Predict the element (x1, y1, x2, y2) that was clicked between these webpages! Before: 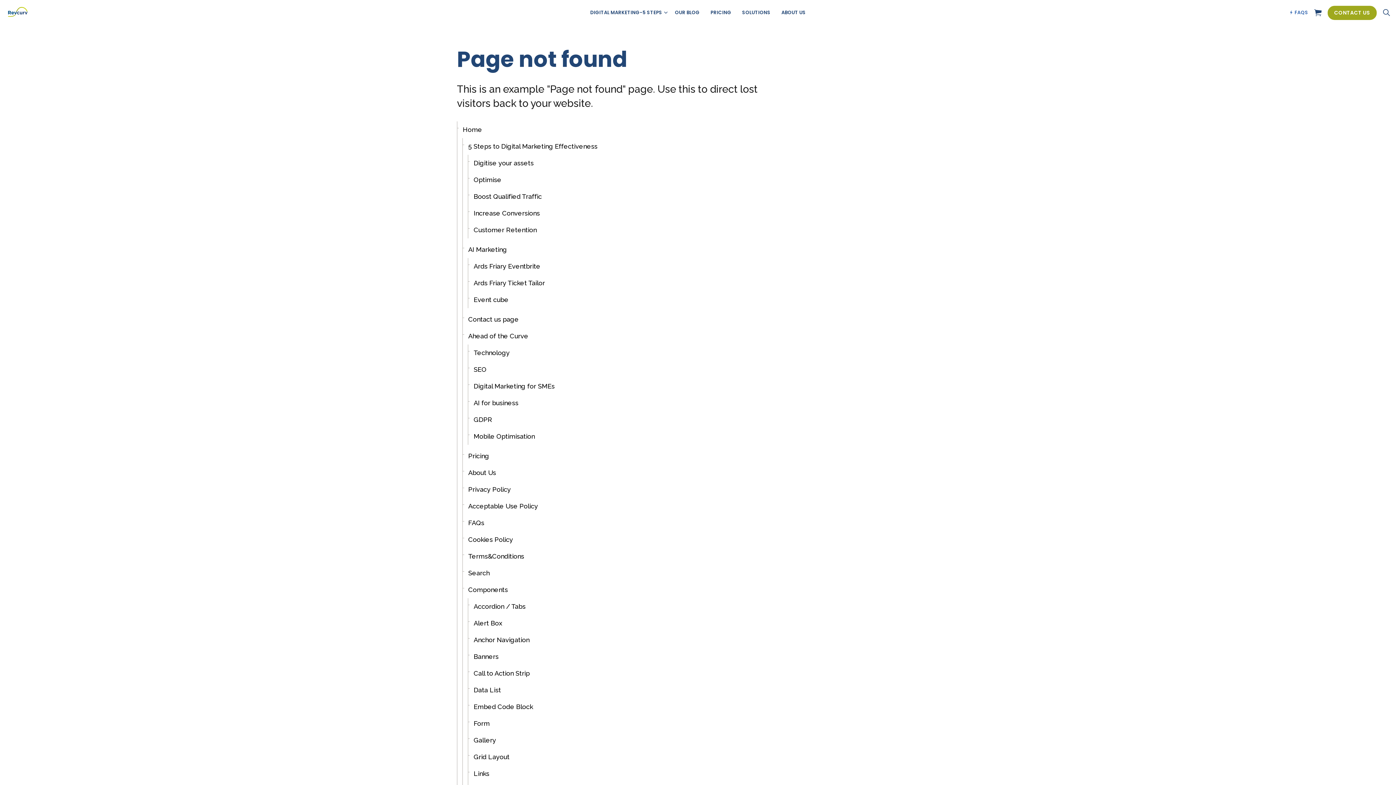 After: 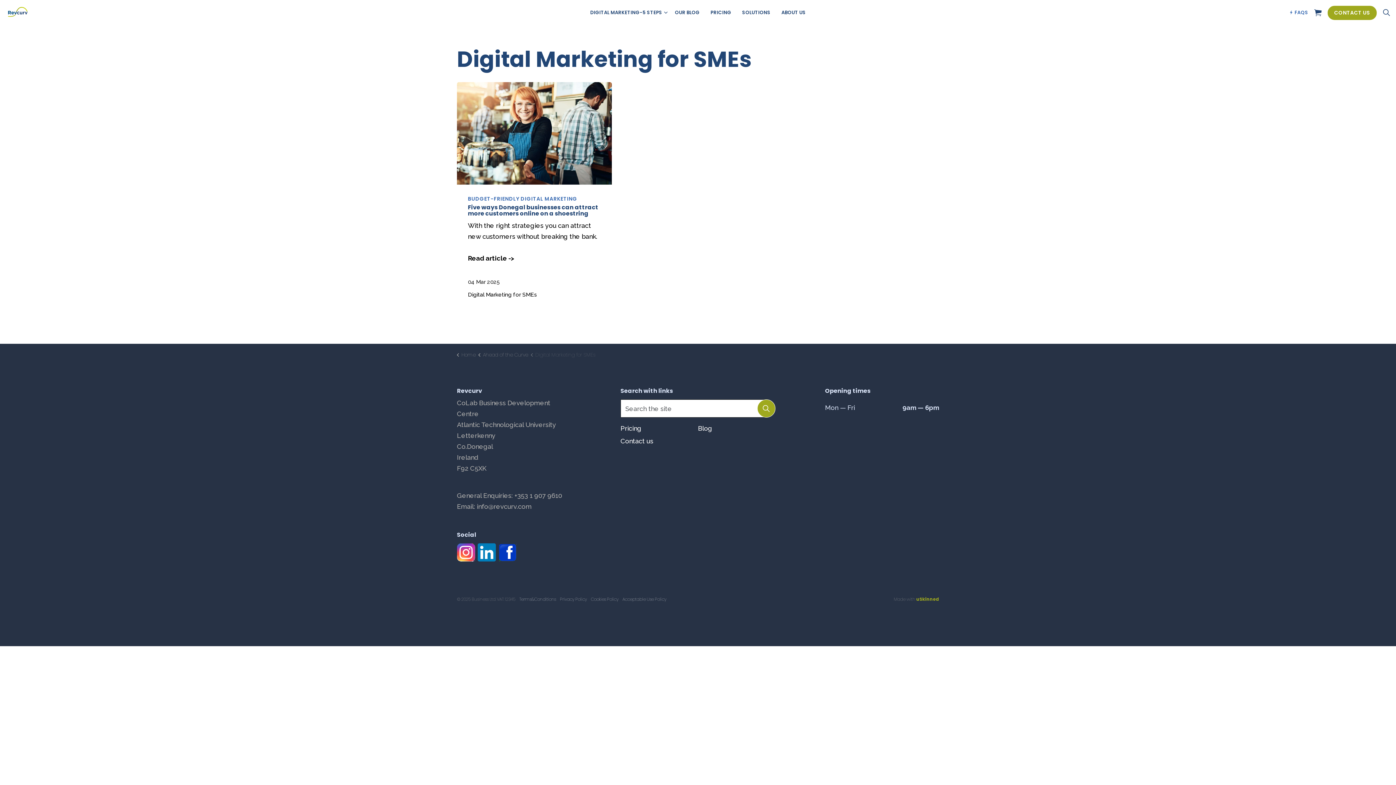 Action: bbox: (468, 378, 775, 394) label: Digital Marketing for SMEs